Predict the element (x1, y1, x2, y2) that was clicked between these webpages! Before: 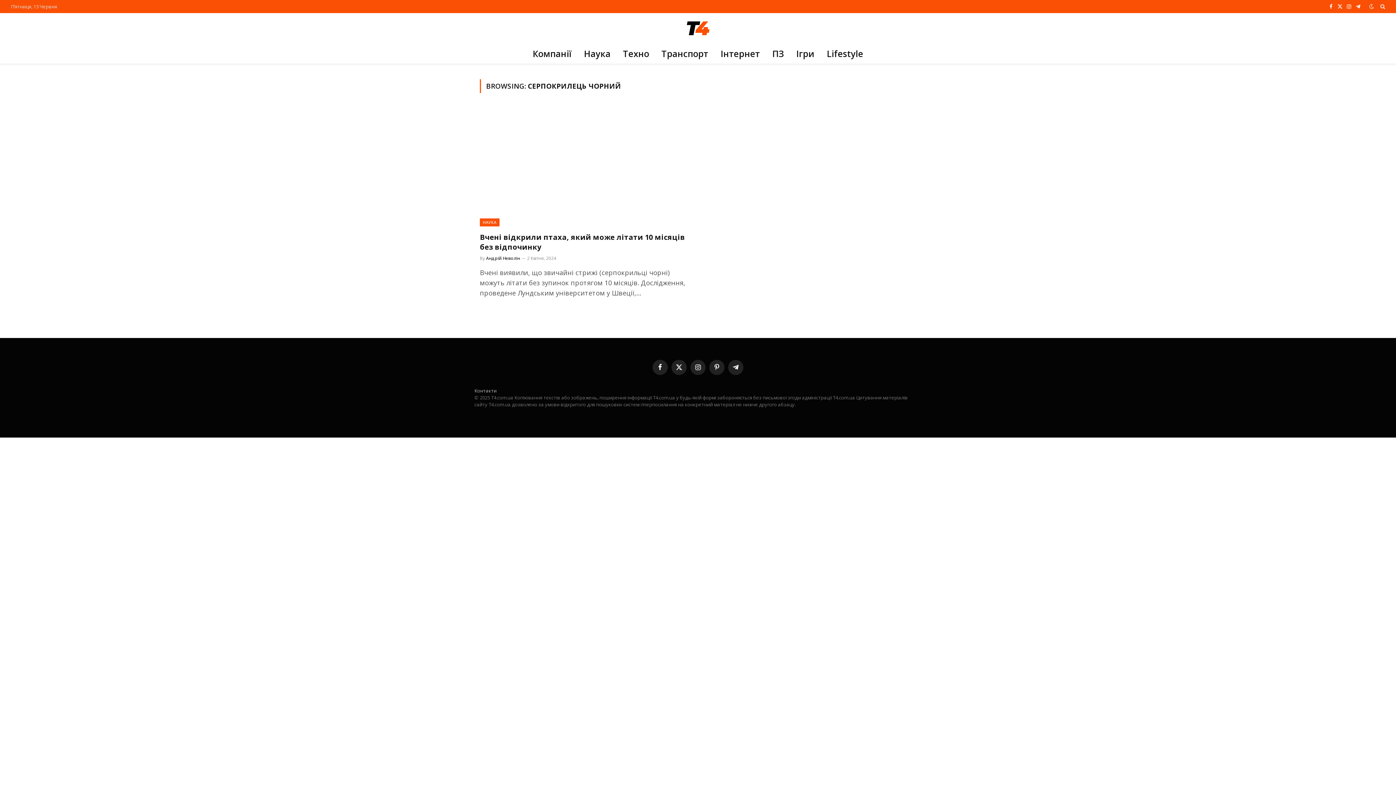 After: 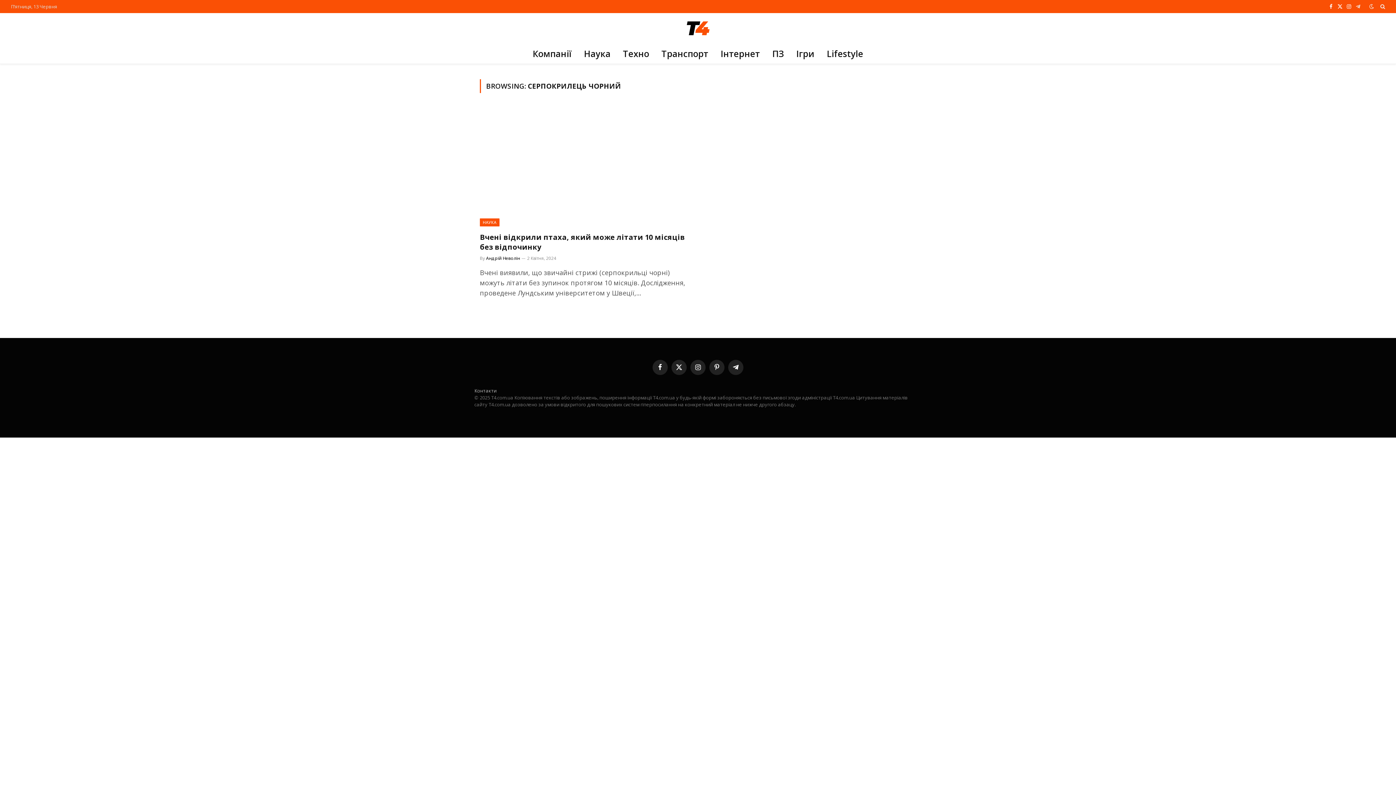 Action: label: Telegram bbox: (1354, 0, 1362, 13)